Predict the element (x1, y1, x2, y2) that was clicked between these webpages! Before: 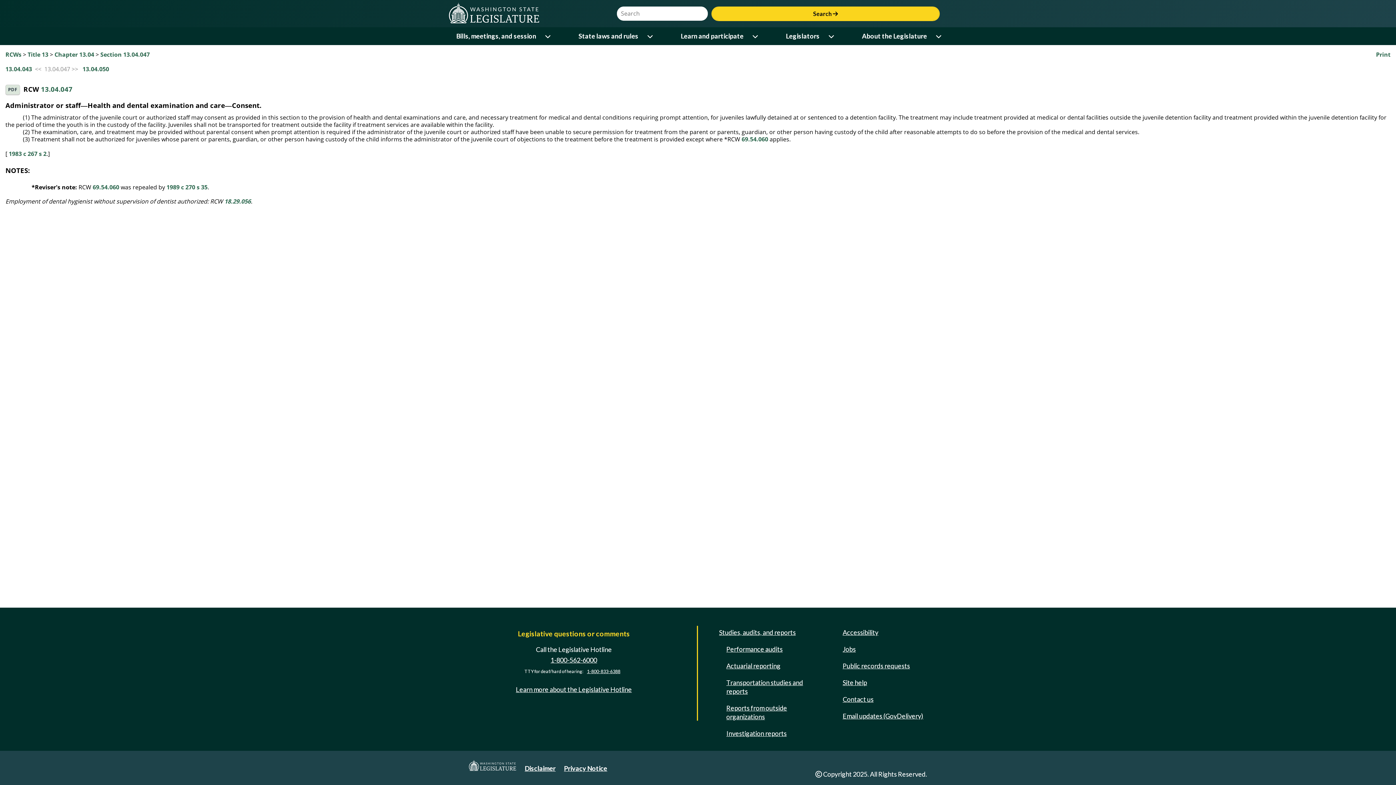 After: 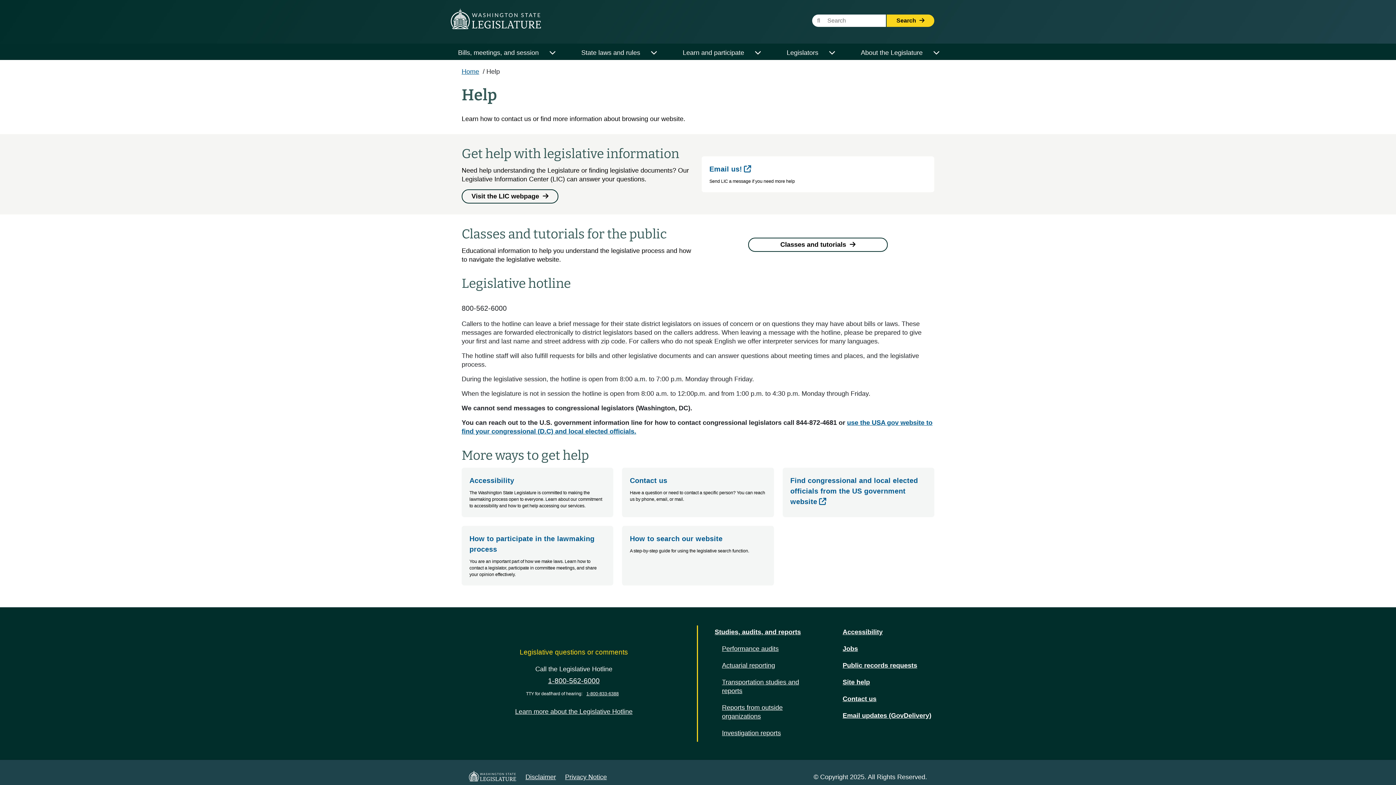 Action: bbox: (840, 676, 870, 689) label: Site help